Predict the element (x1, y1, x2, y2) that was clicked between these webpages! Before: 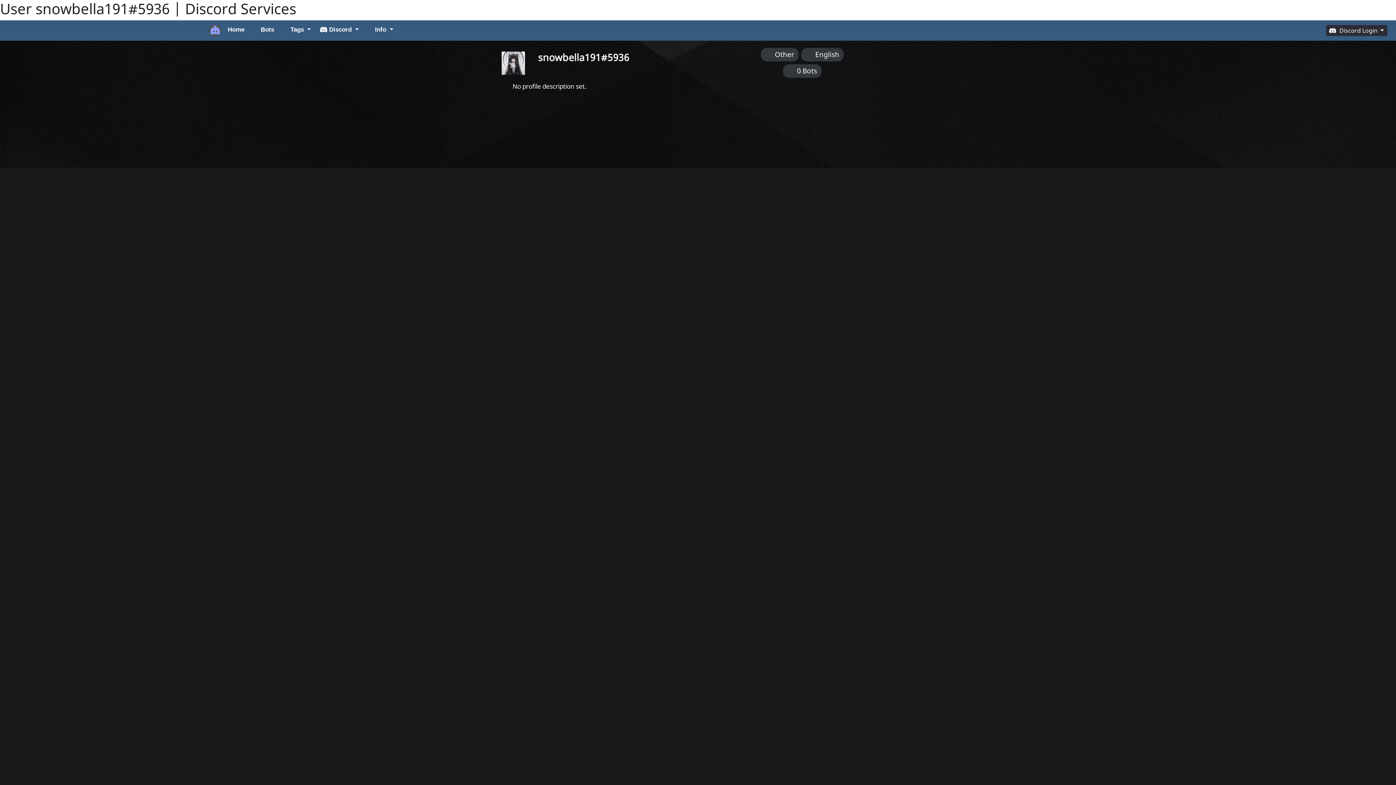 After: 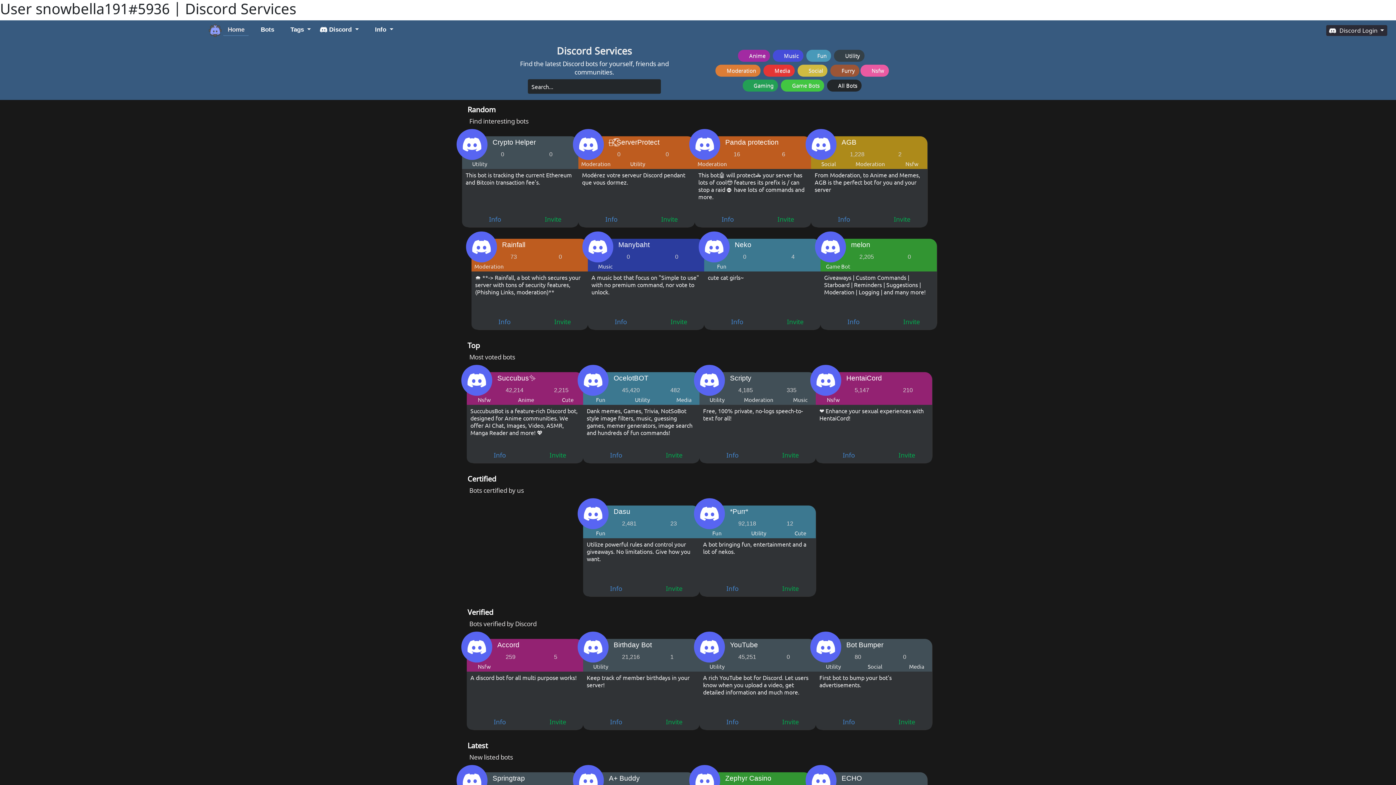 Action: label: Home bbox: (223, 24, 249, 36)